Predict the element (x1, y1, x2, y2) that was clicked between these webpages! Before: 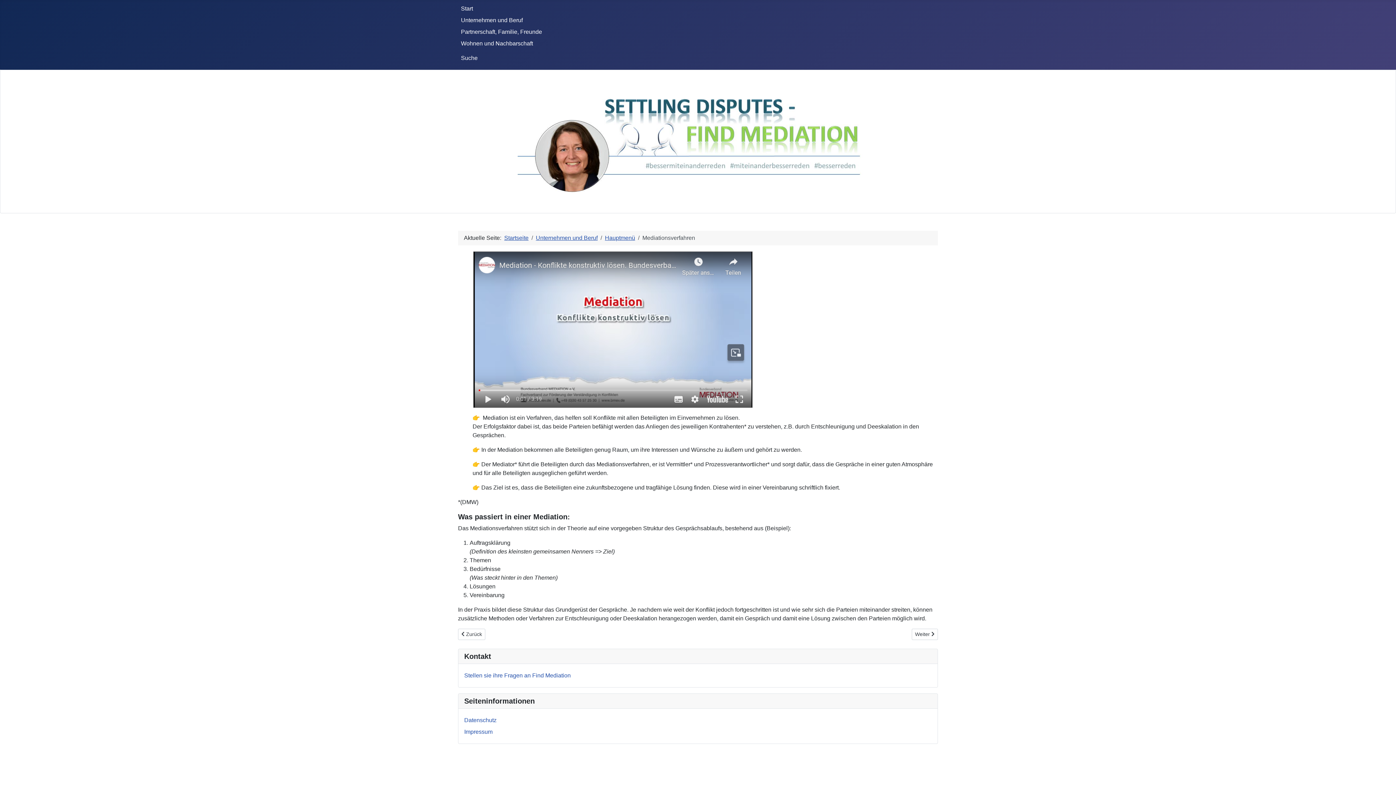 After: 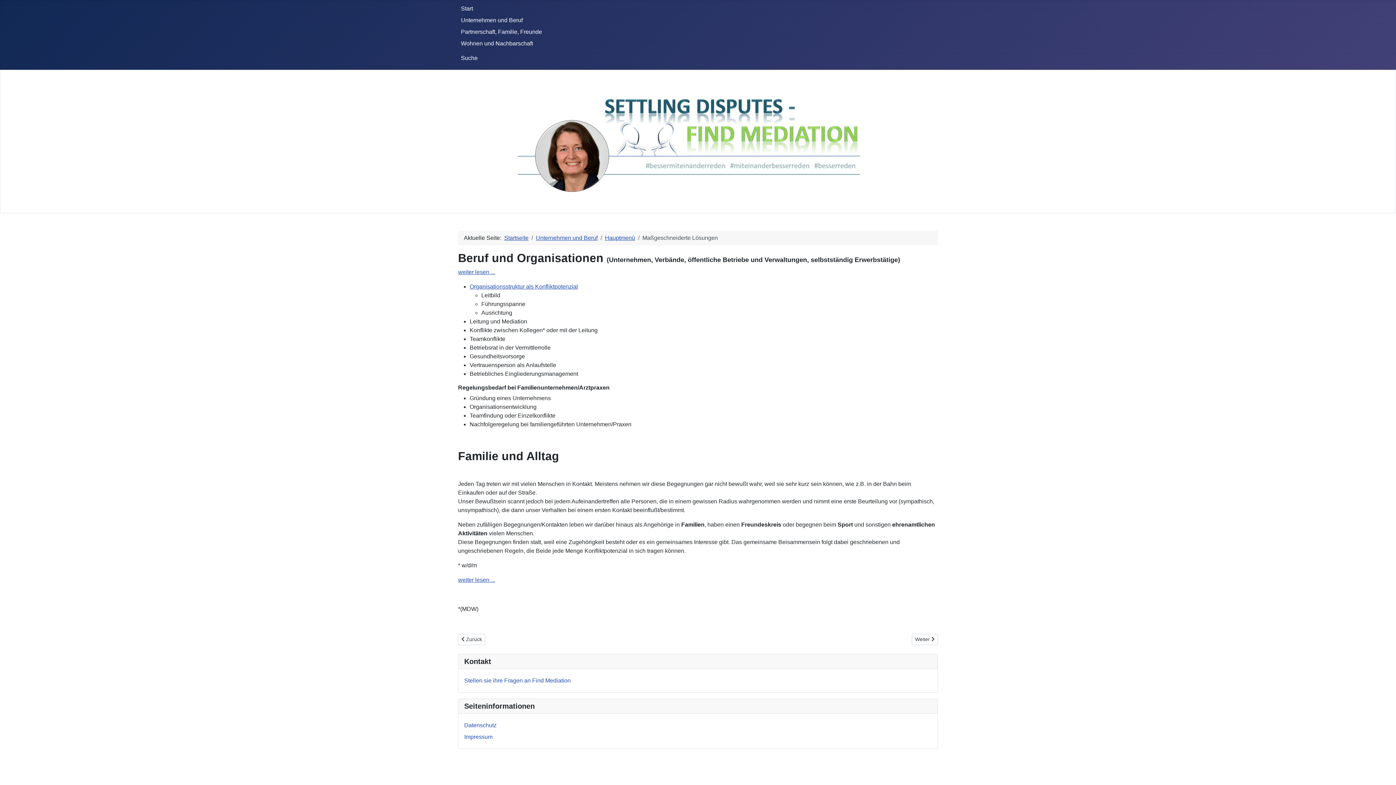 Action: label: Vorheriger Beitrag: Maßgeschneiderte Lösungen
 Zurück bbox: (458, 629, 485, 640)